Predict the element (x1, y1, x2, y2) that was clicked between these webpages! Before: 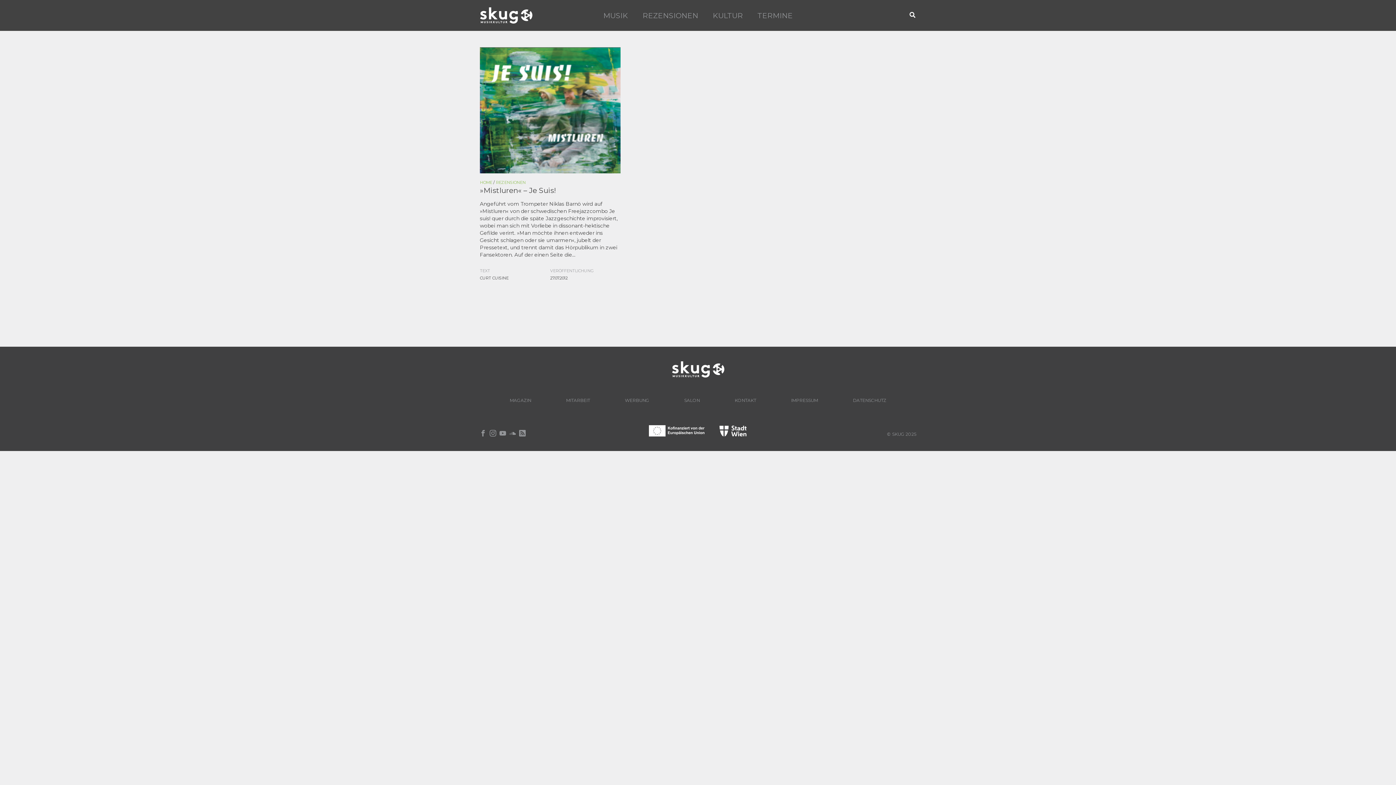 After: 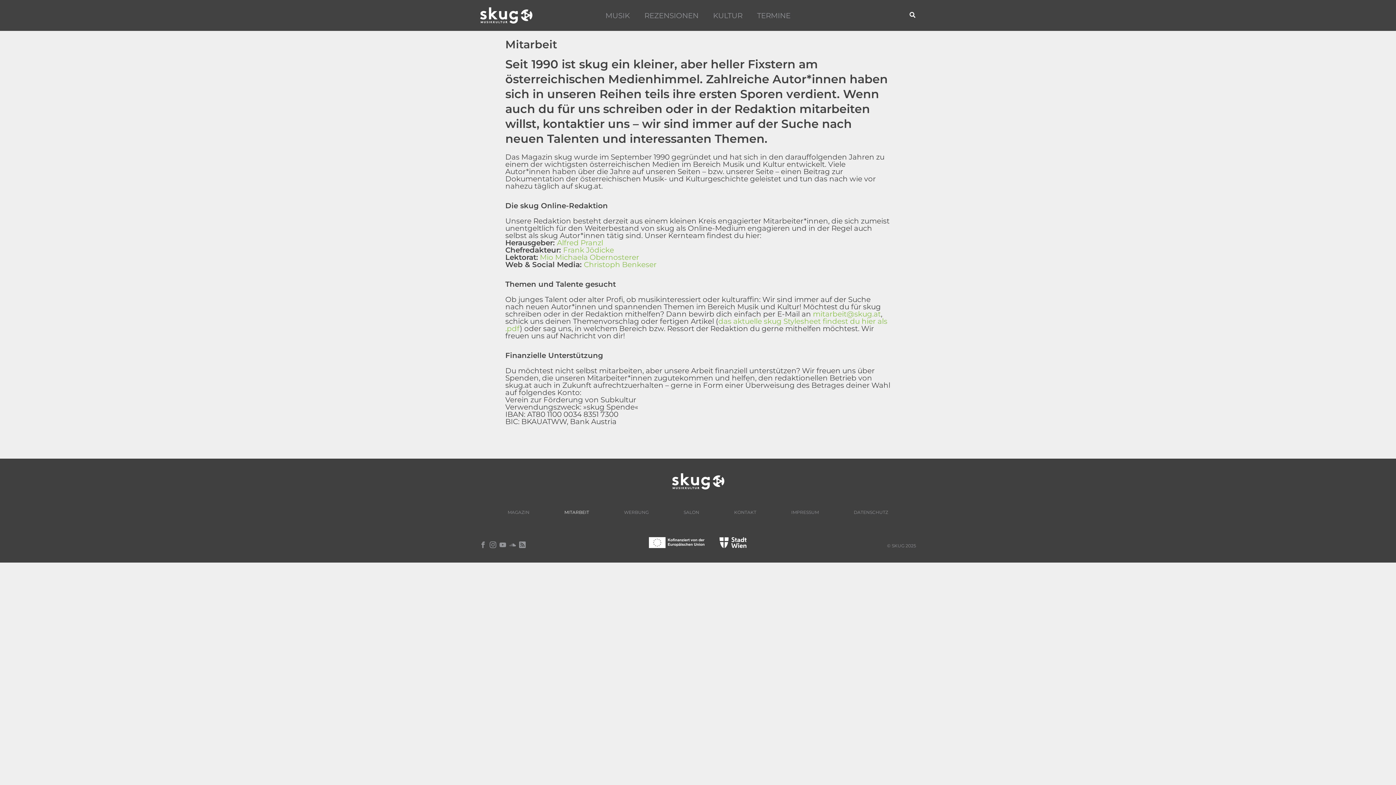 Action: label: MITARBEIT bbox: (548, 394, 607, 407)